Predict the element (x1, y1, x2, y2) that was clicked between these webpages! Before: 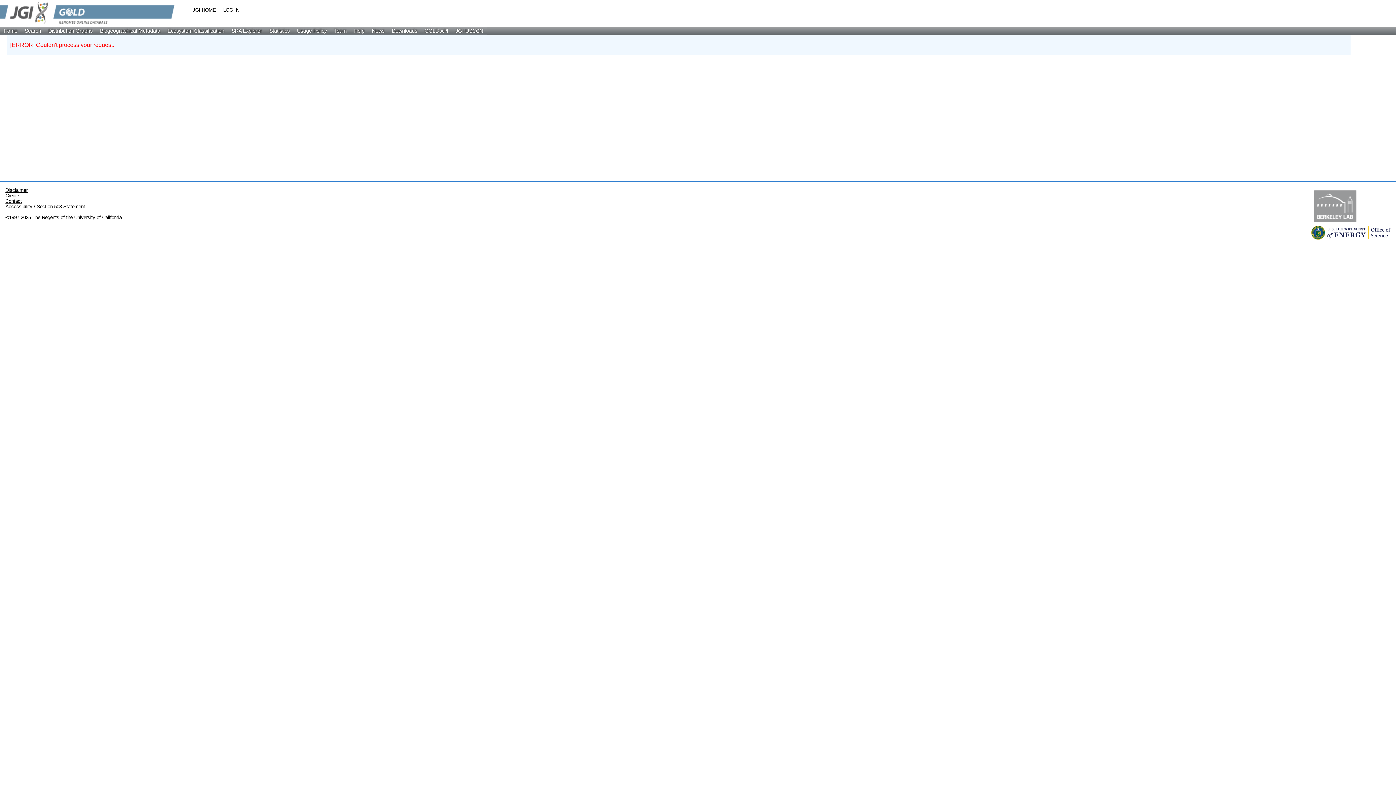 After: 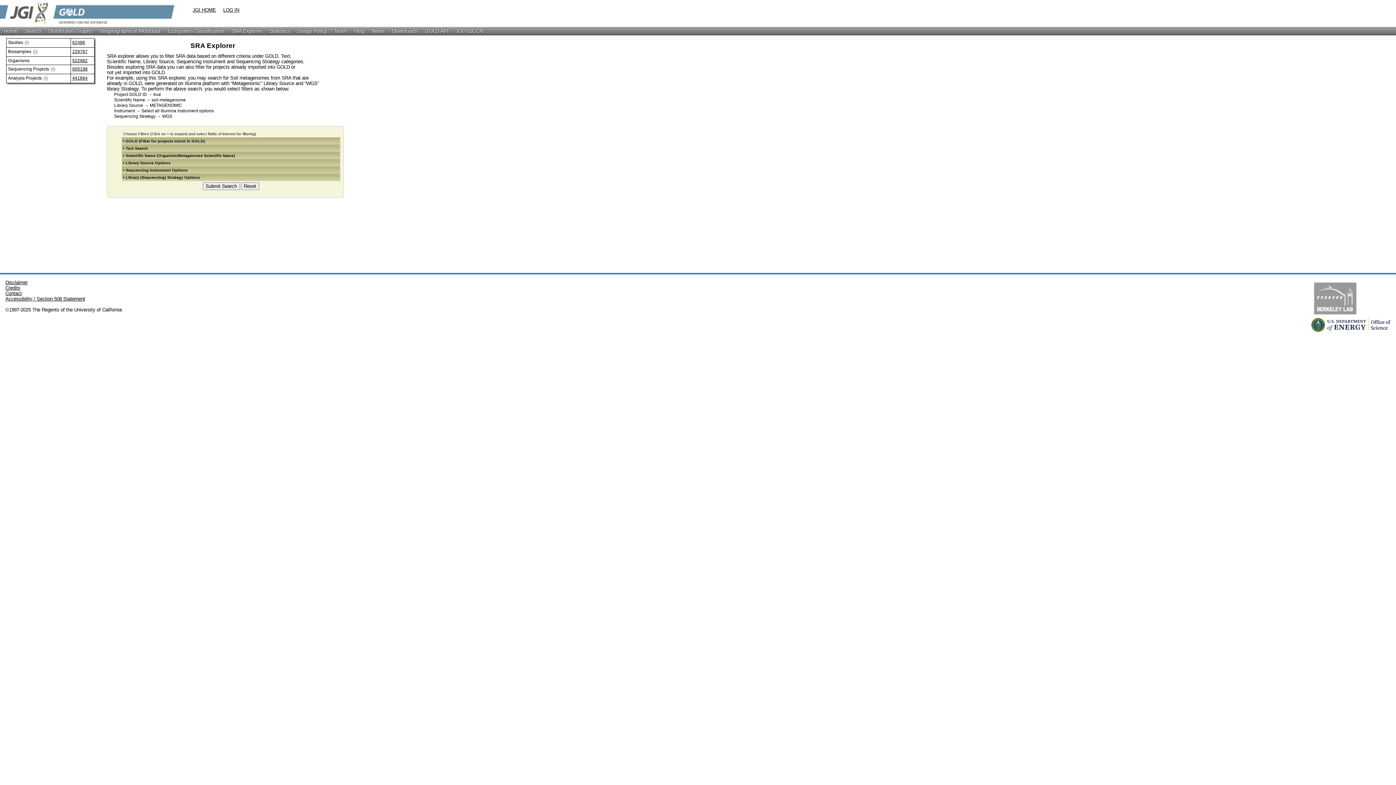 Action: bbox: (228, 26, 265, 34) label: SRA Explorer